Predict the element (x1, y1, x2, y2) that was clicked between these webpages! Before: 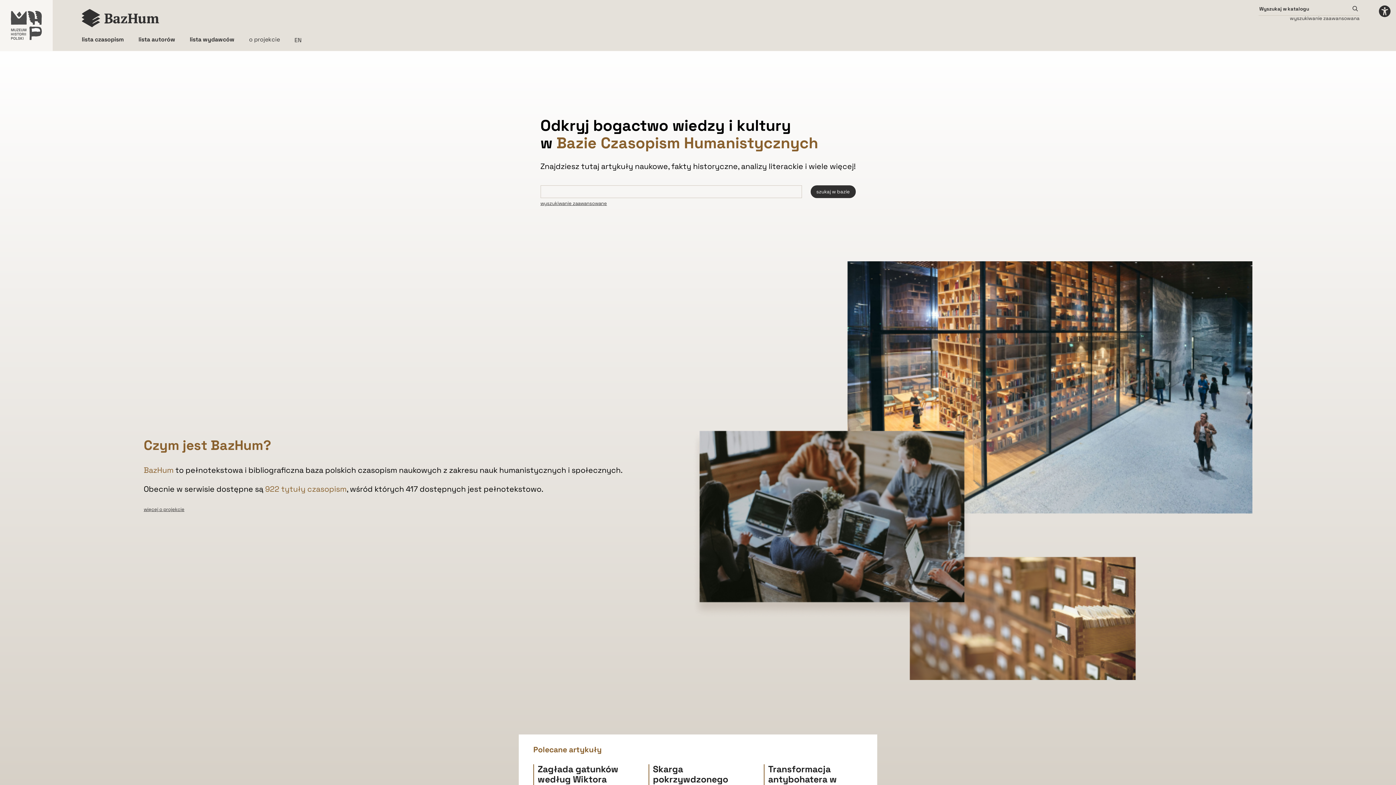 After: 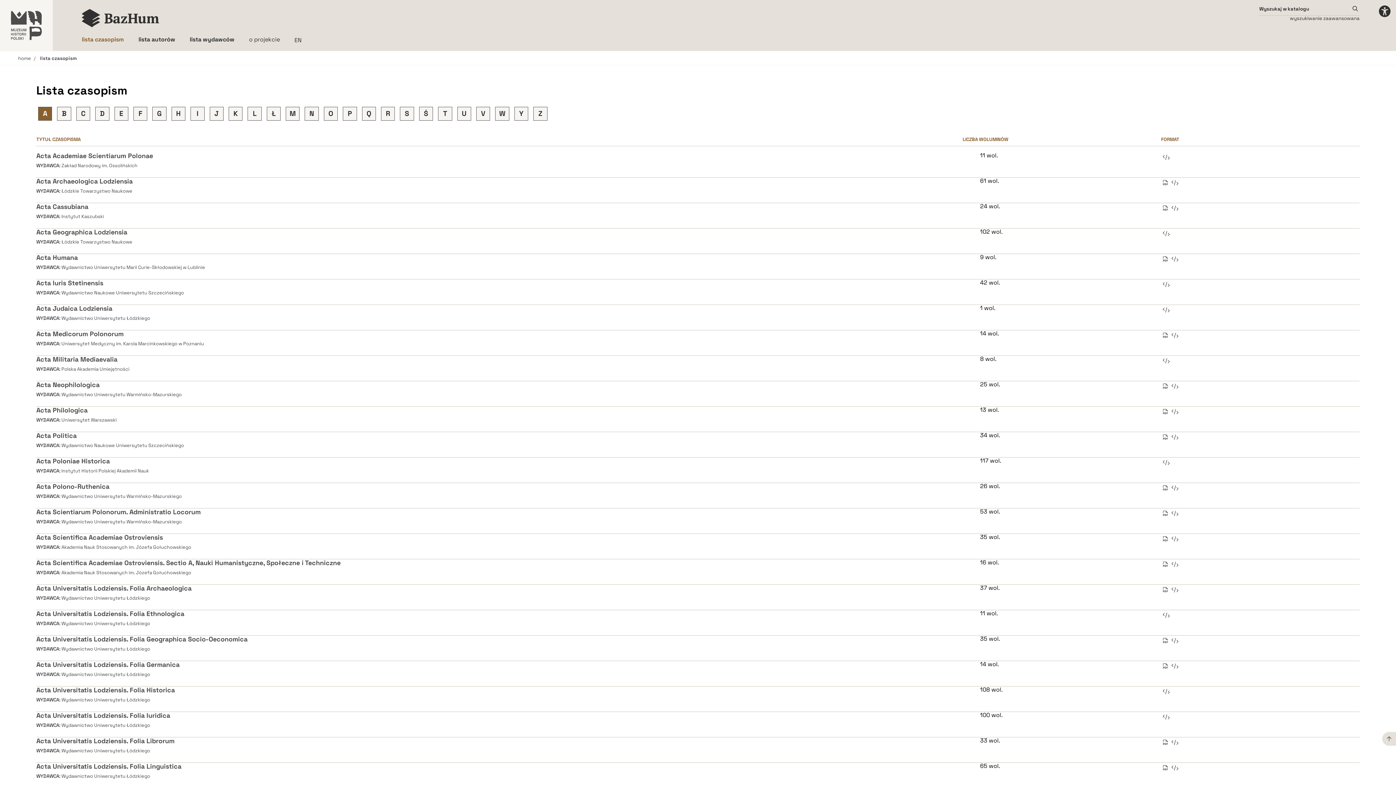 Action: label: lista czasopism bbox: (81, 35, 124, 43)